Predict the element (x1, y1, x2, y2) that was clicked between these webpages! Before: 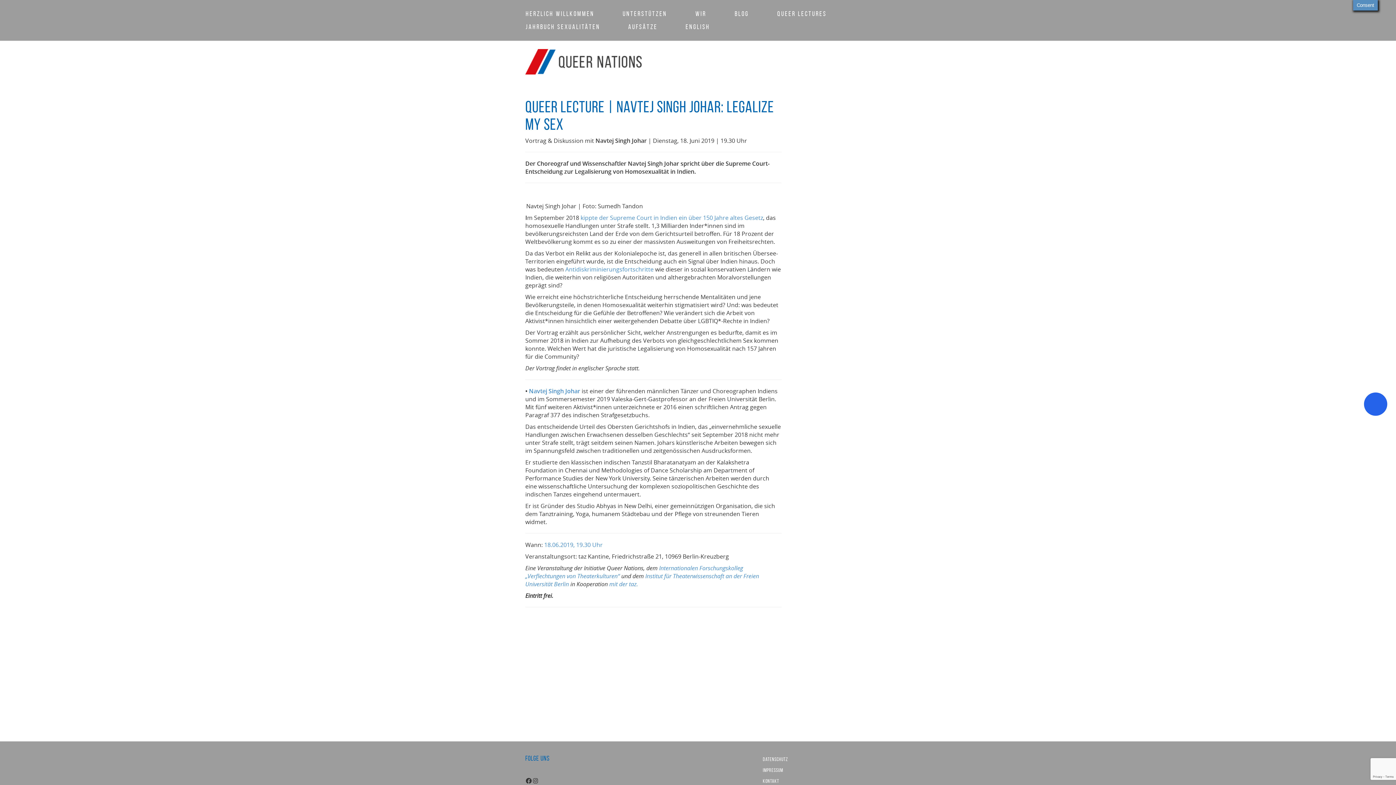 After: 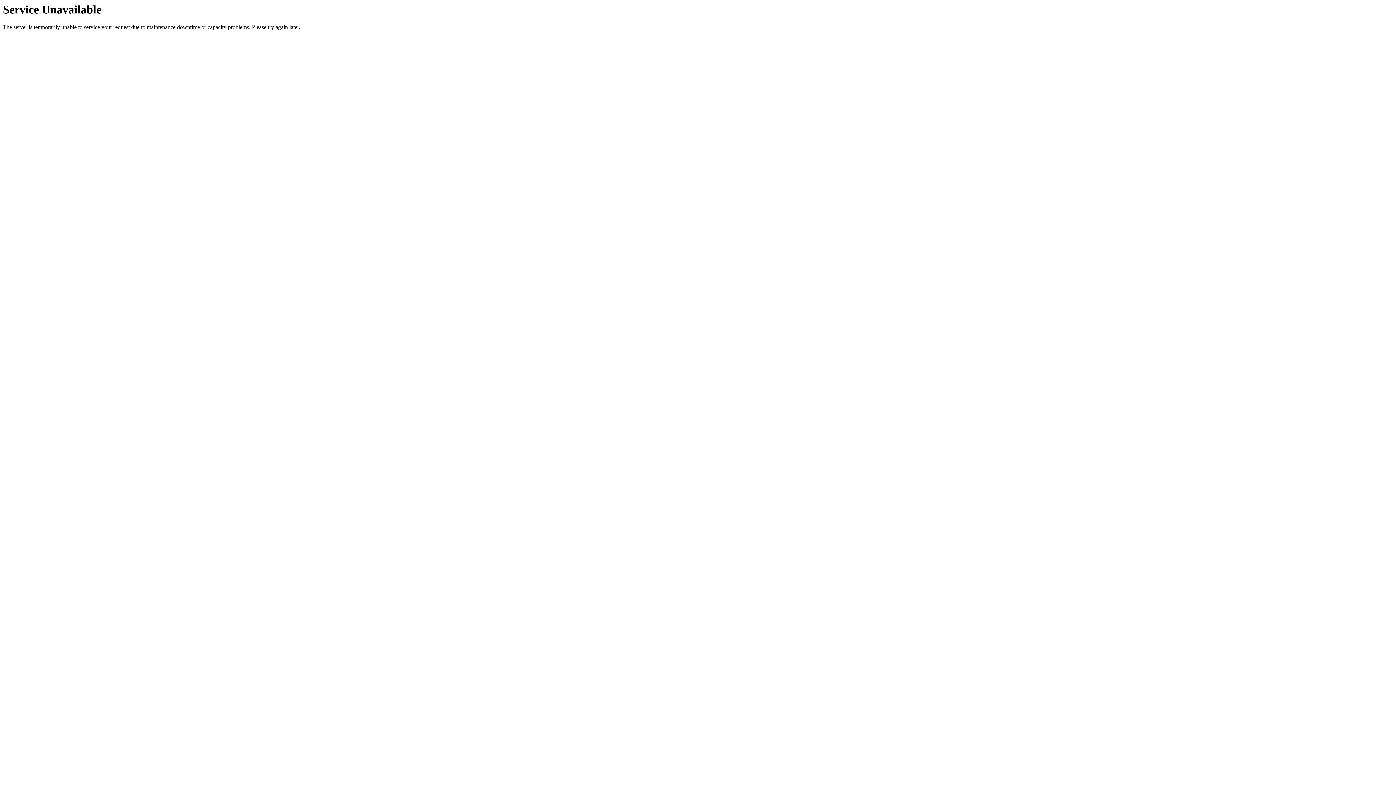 Action: label: ENGLISH bbox: (680, 20, 716, 33)